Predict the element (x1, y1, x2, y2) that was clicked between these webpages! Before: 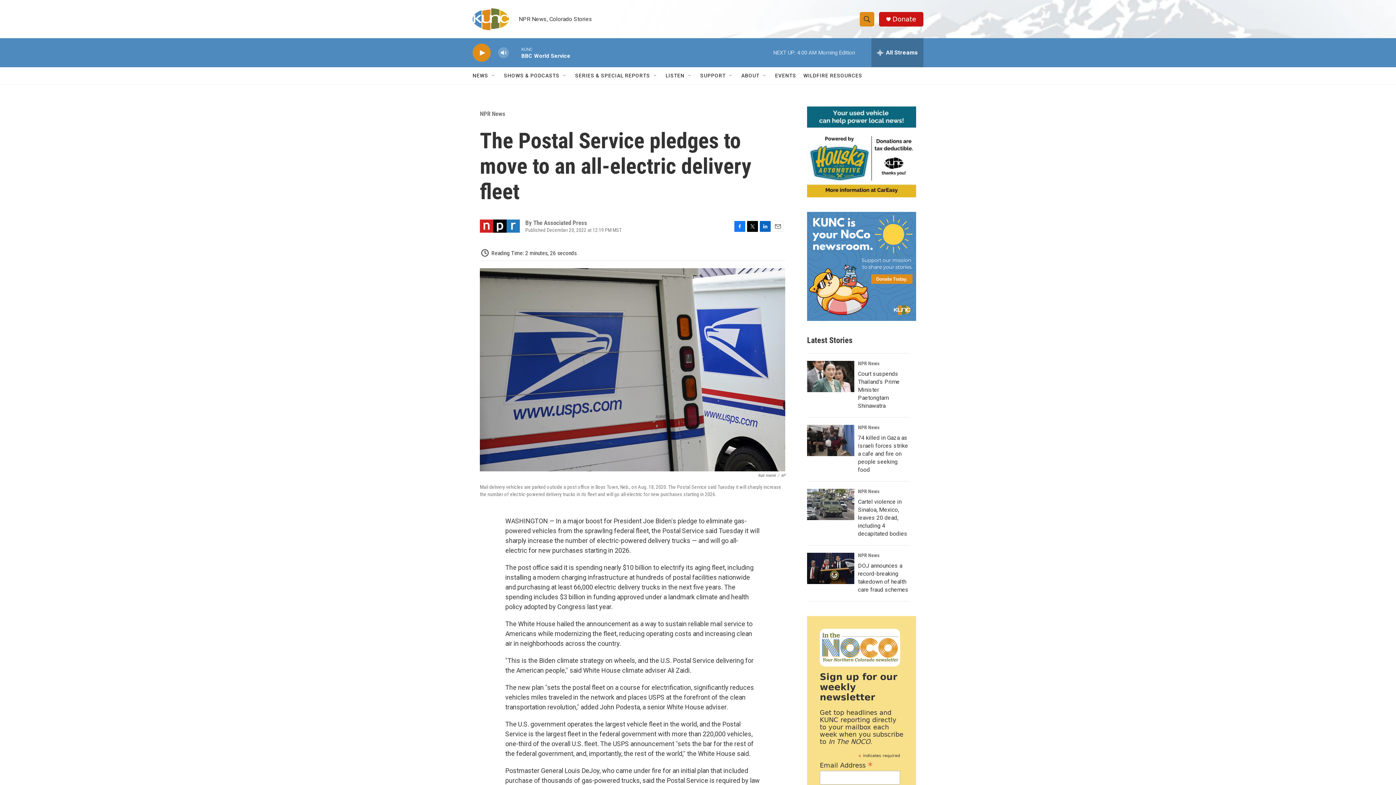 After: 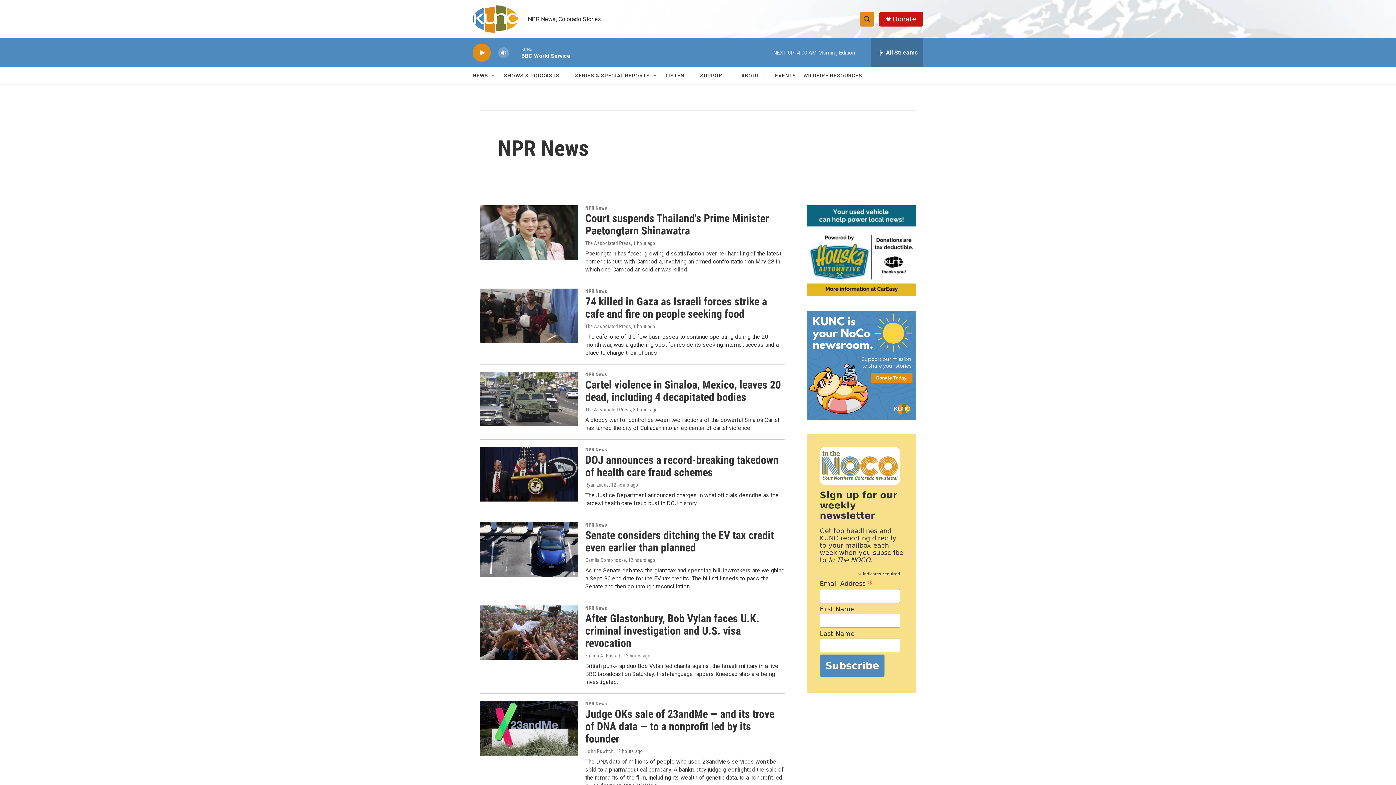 Action: label: NPR News bbox: (858, 488, 879, 494)